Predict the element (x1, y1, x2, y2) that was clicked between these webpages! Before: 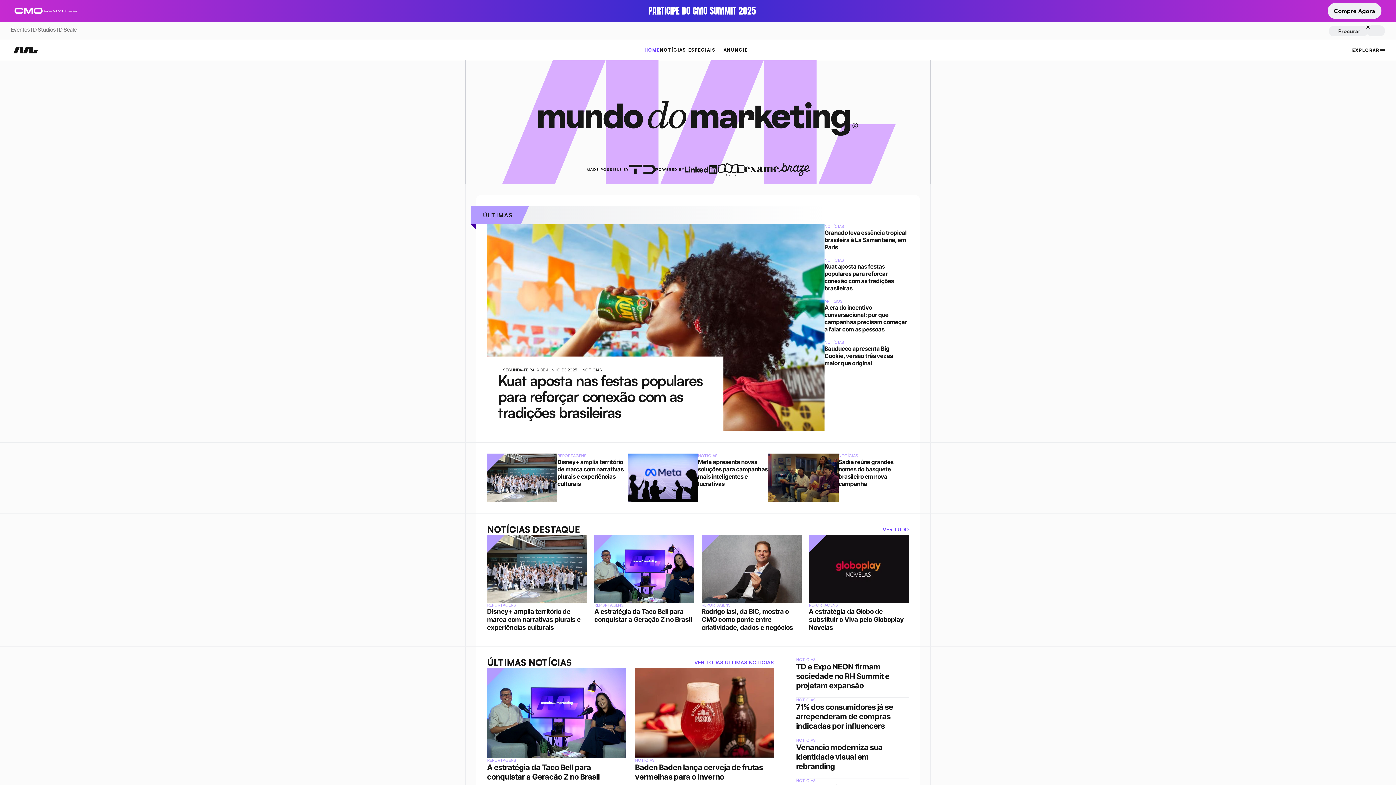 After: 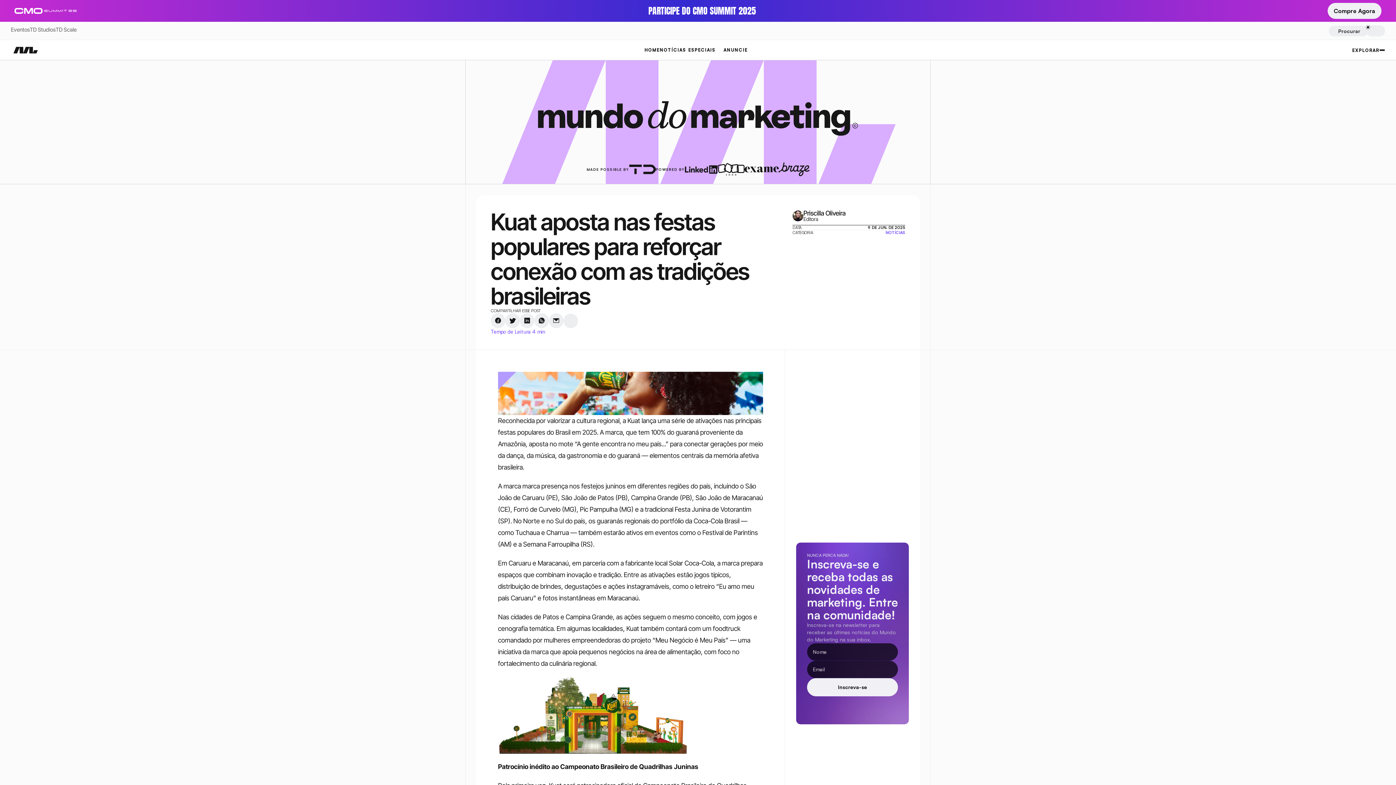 Action: bbox: (526, 211, 757, 218) label: Kuat aposta nas festas populares para reforçar conexão com as tradições brasileiras